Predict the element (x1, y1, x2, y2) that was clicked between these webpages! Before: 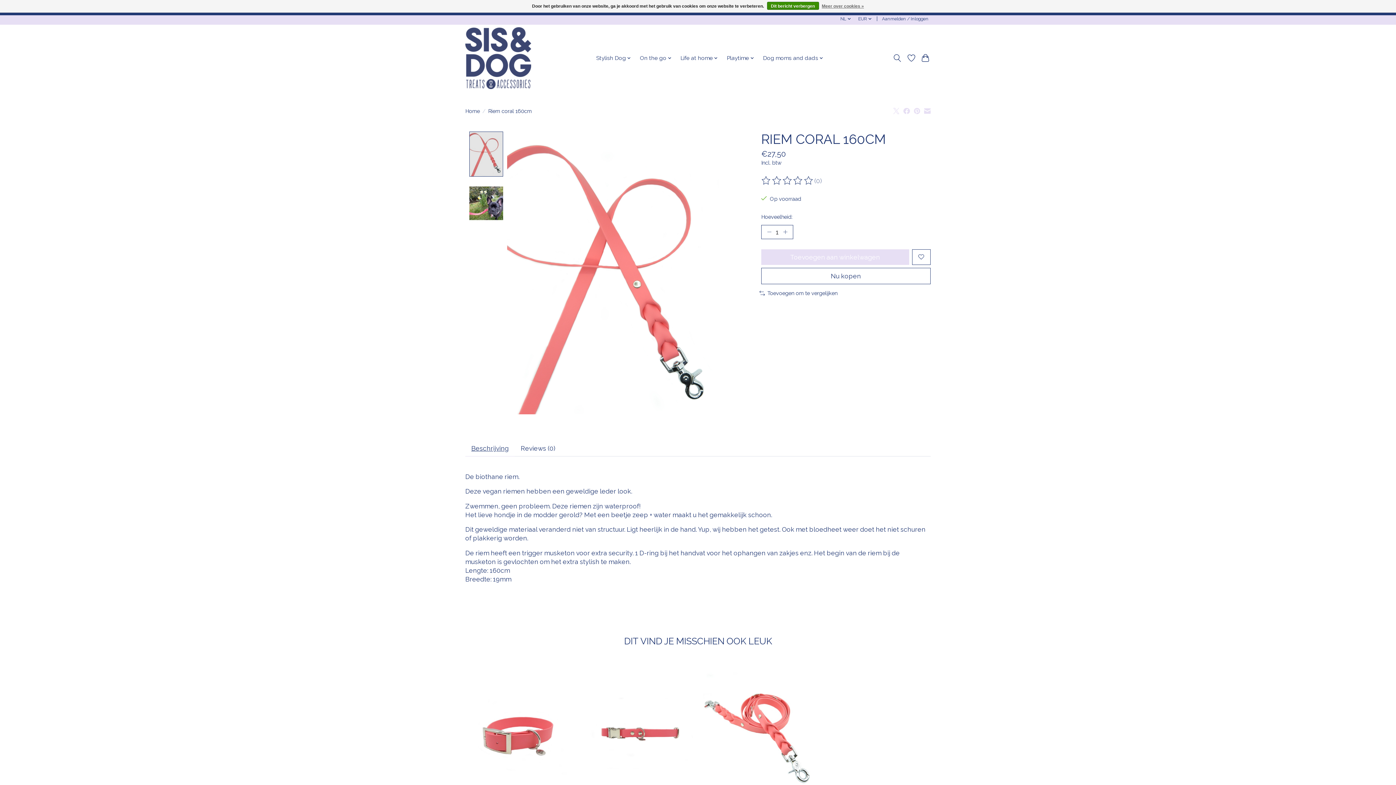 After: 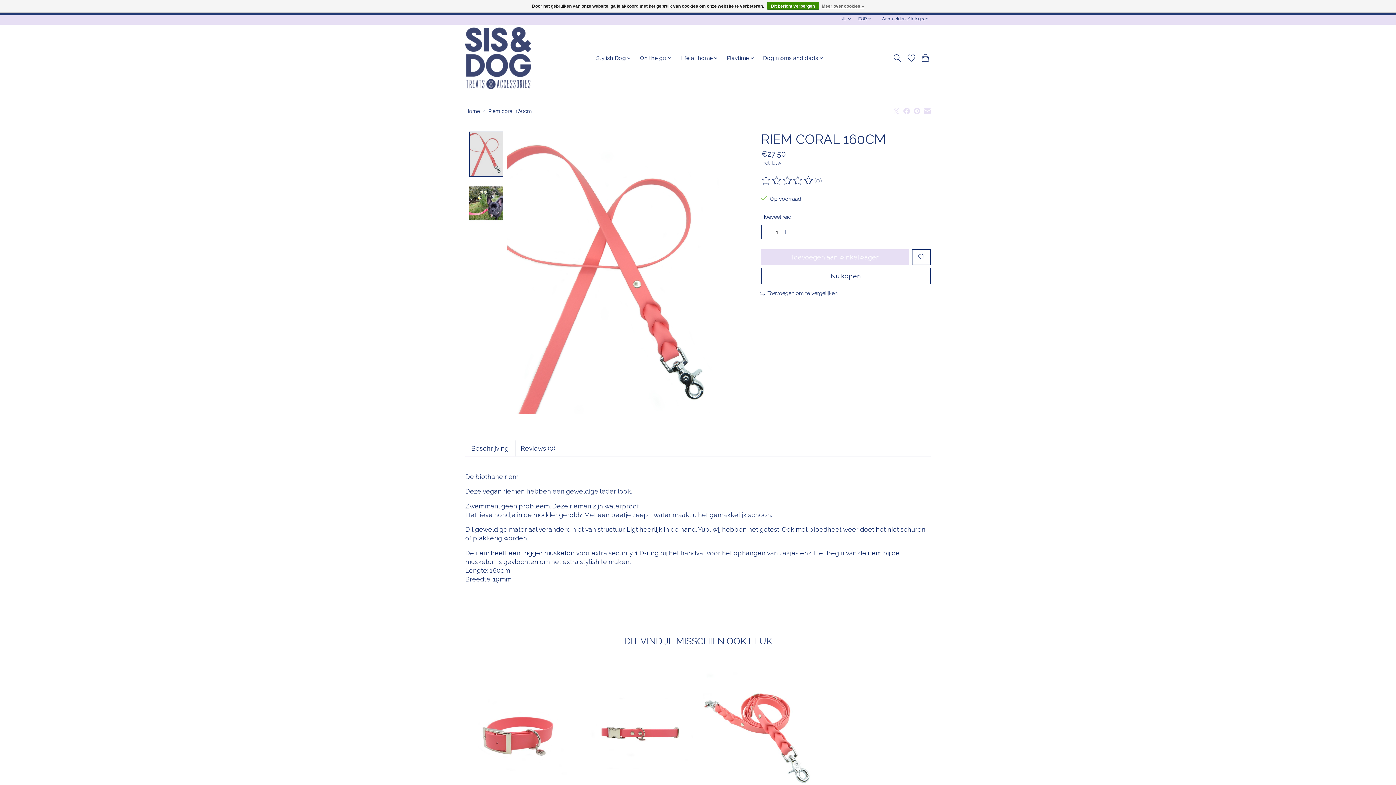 Action: label: Beschrijving bbox: (465, 440, 514, 456)